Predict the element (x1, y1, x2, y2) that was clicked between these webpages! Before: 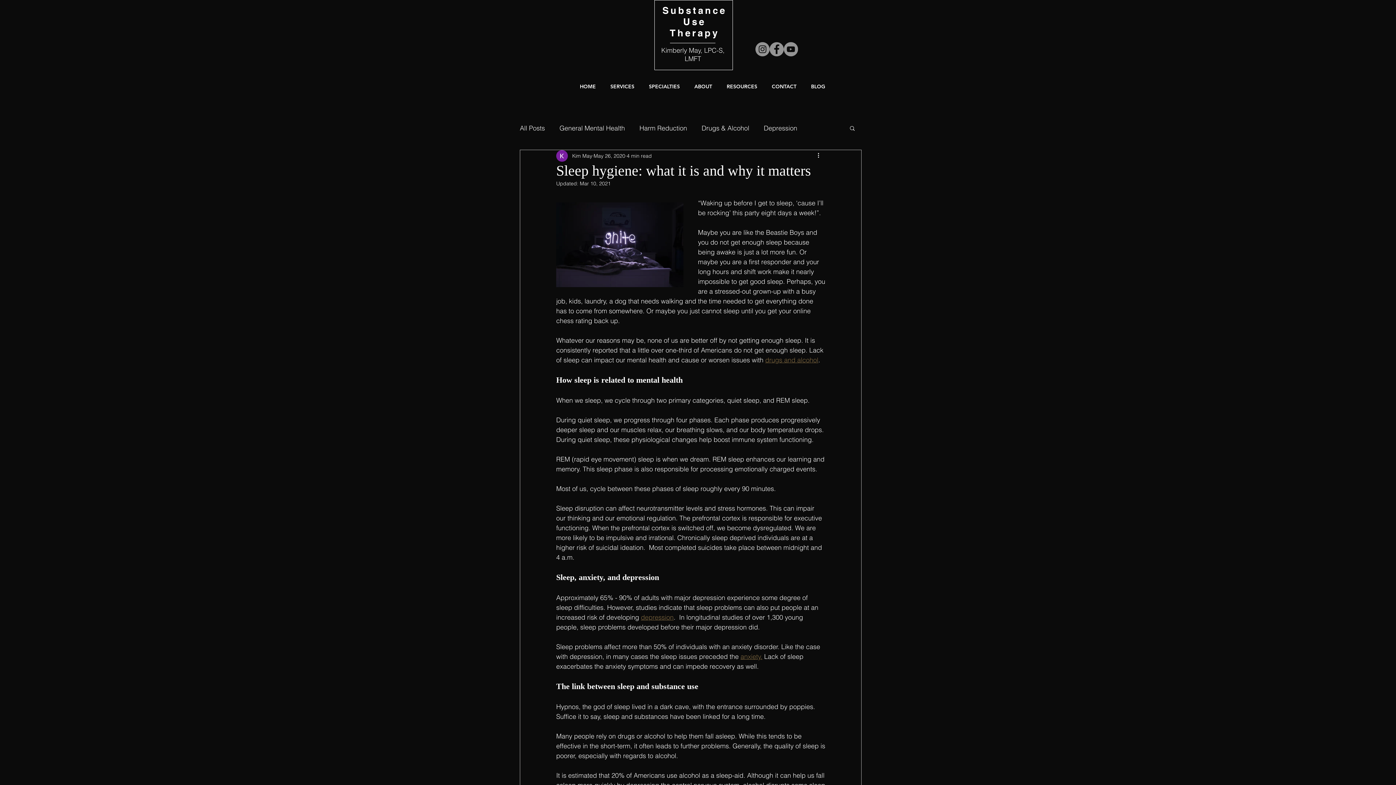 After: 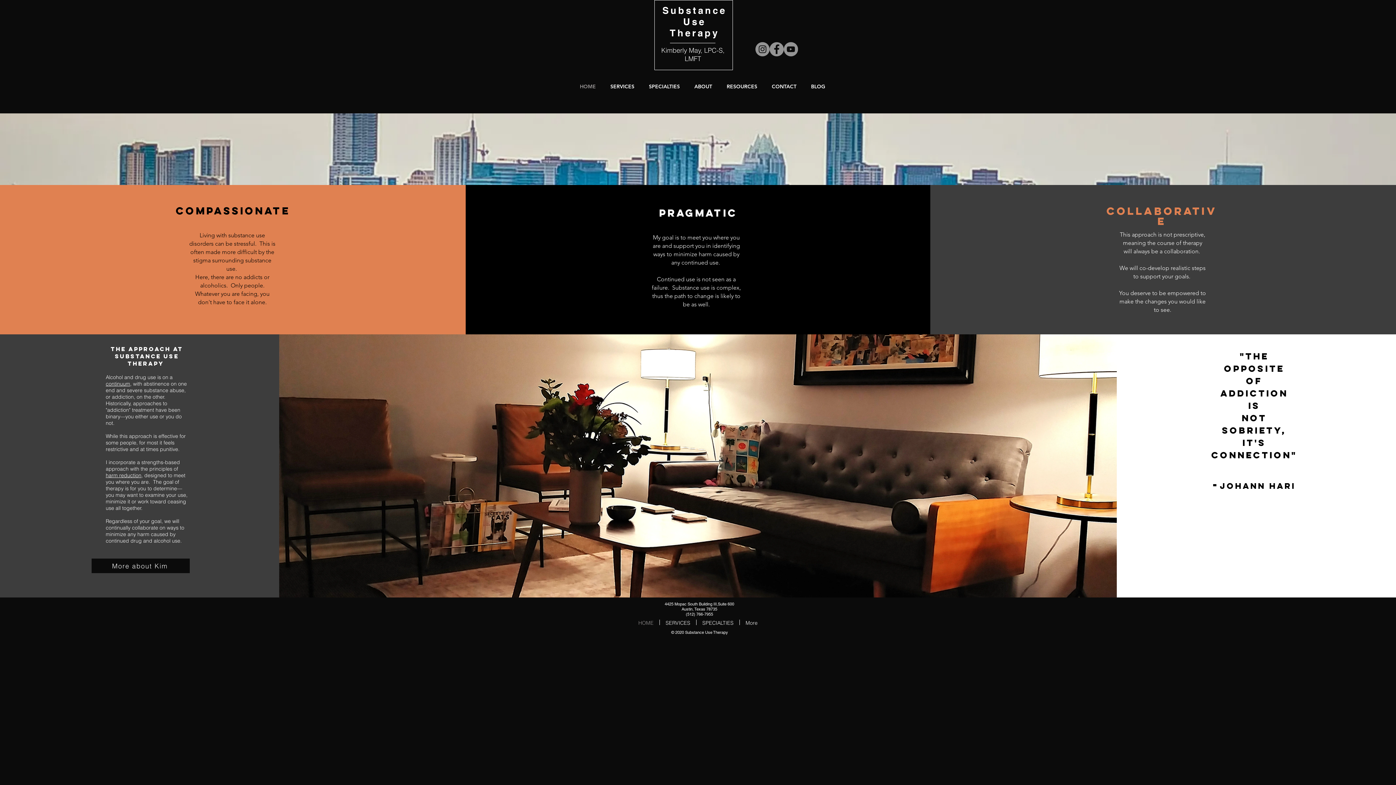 Action: bbox: (572, 81, 603, 92) label: HOME